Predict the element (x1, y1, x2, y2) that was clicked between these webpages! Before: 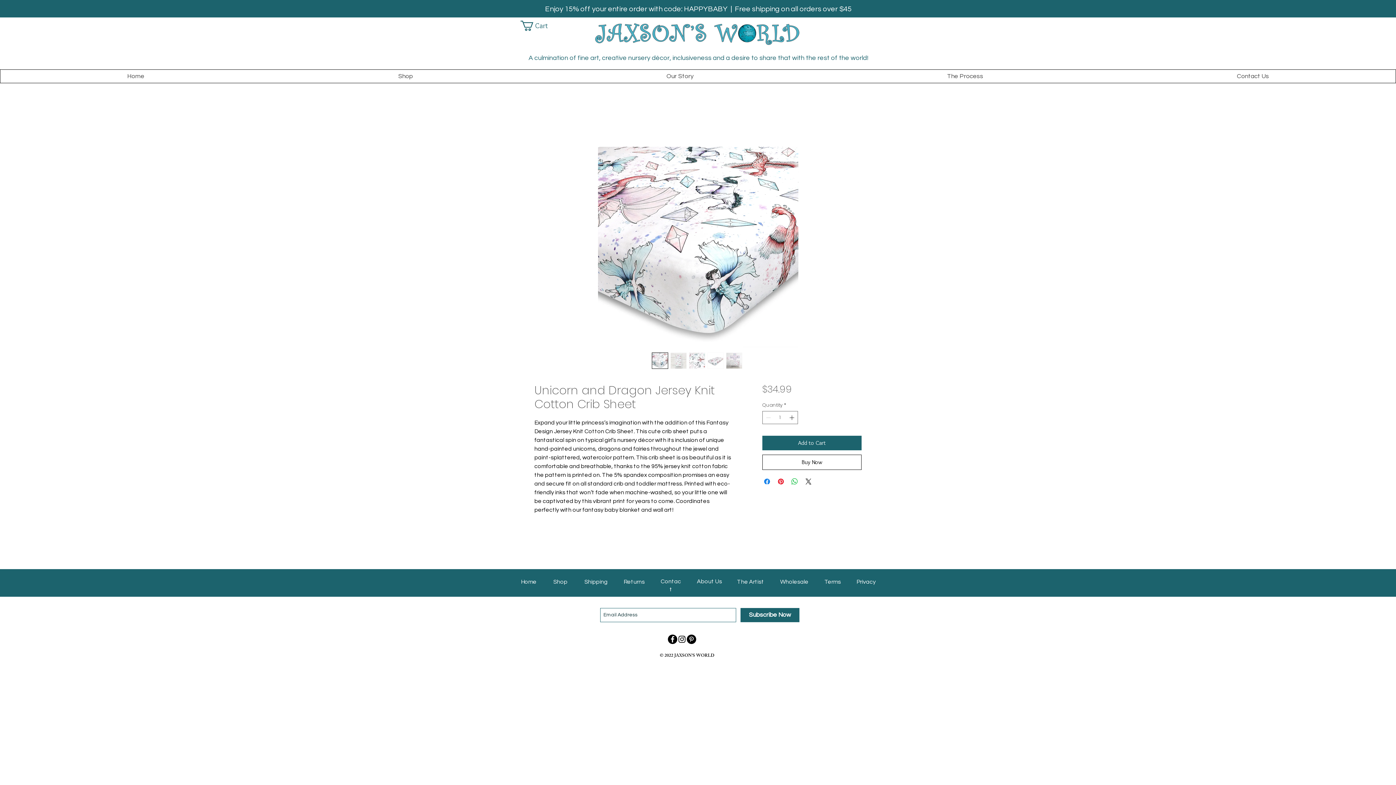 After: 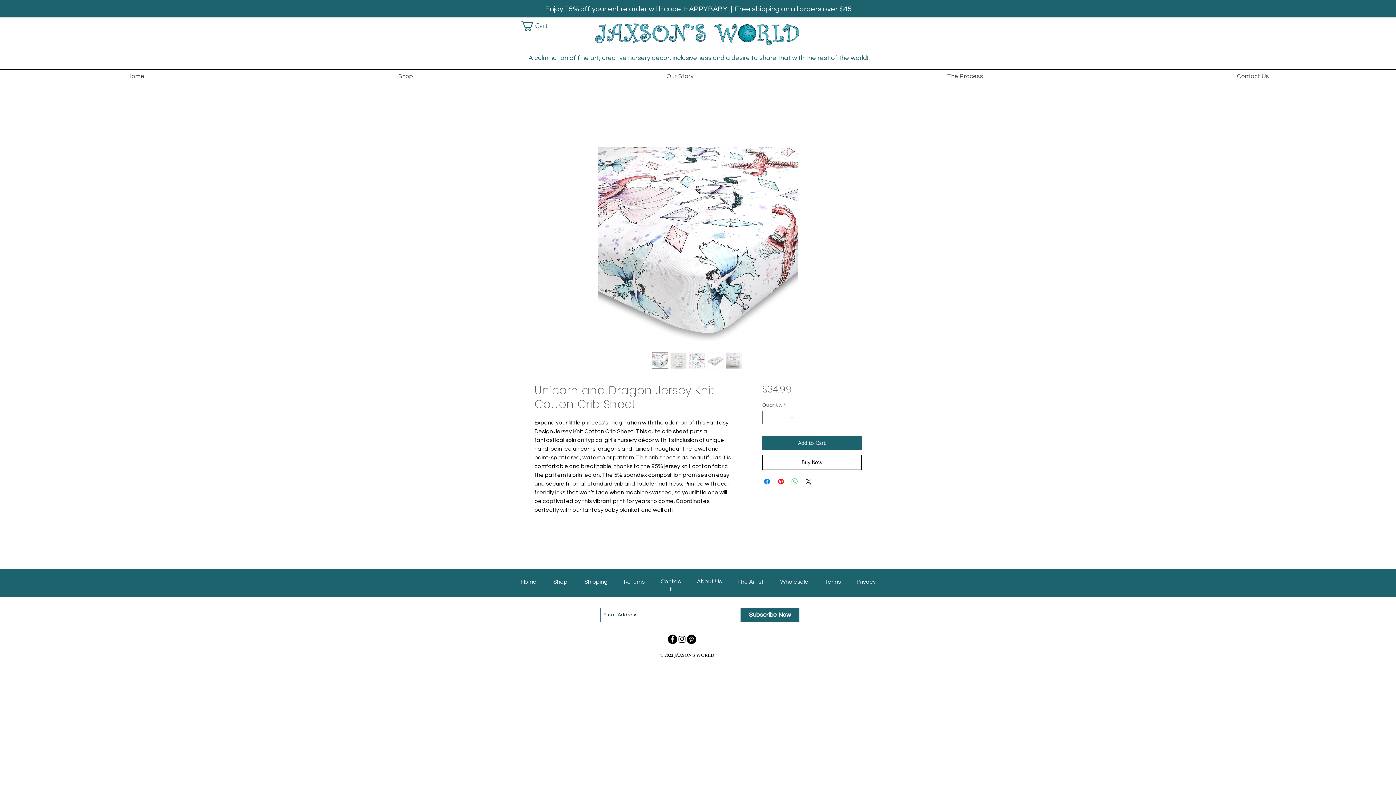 Action: label: Share on WhatsApp bbox: (790, 477, 799, 486)